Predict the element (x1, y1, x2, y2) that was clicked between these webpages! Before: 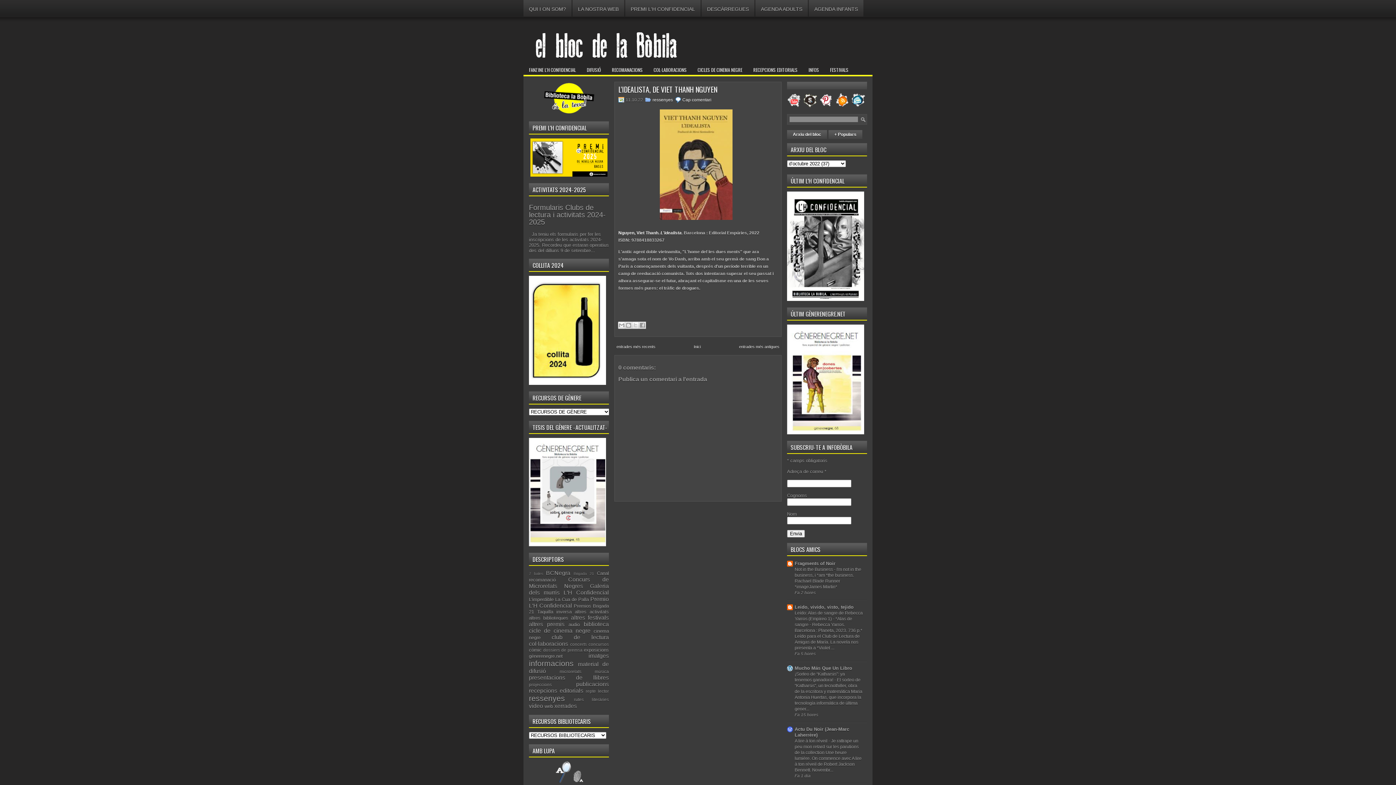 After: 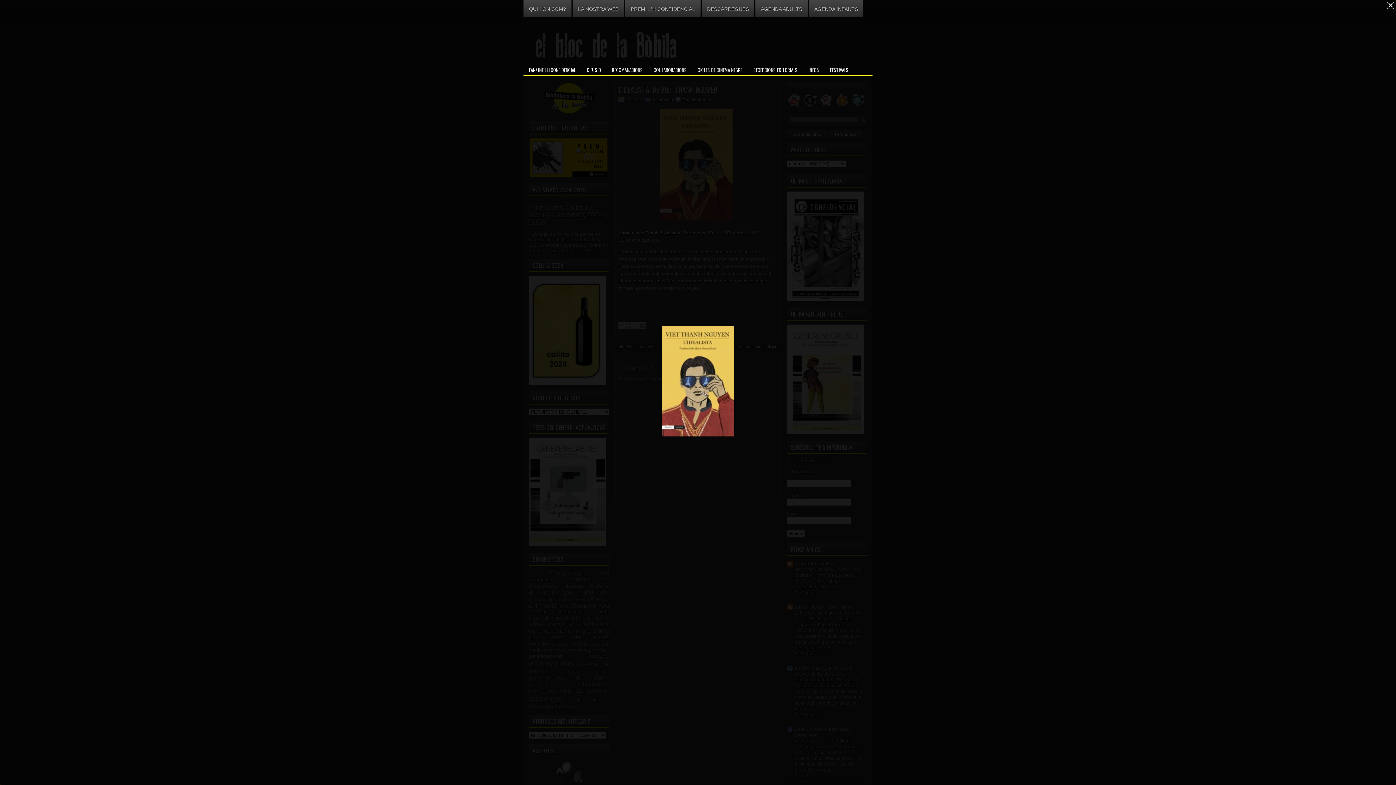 Action: bbox: (660, 216, 732, 221)